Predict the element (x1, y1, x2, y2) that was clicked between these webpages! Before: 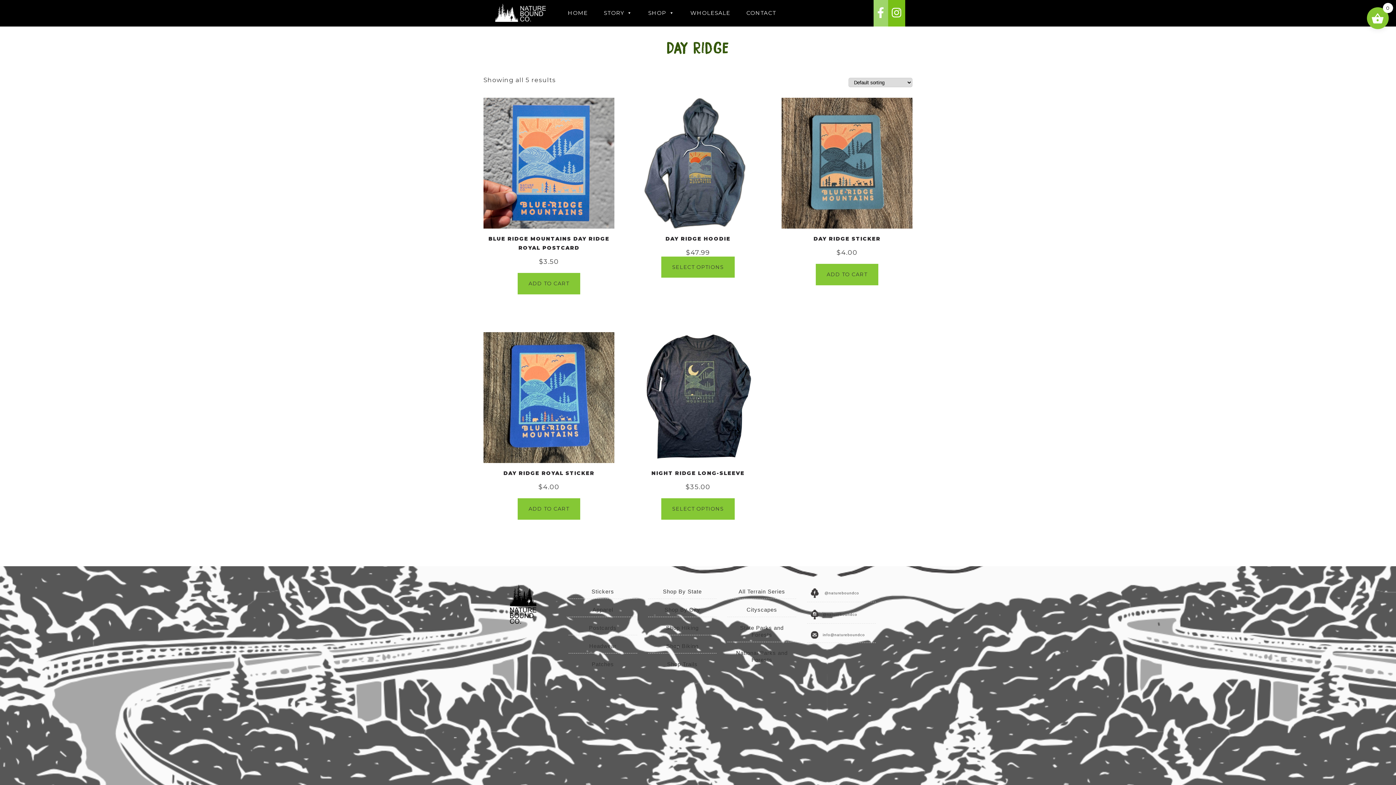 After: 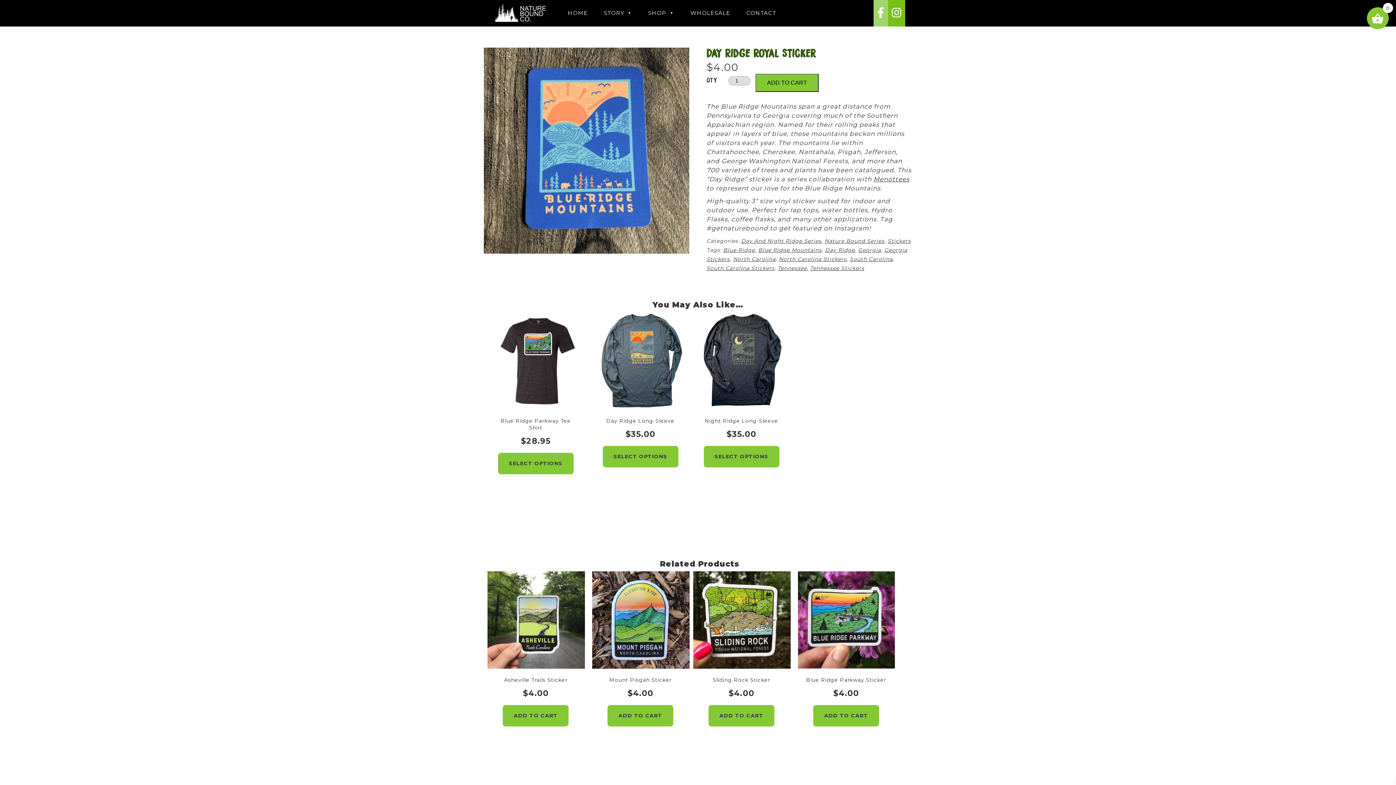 Action: label: DAY RIDGE ROYAL STICKER bbox: (503, 470, 594, 476)